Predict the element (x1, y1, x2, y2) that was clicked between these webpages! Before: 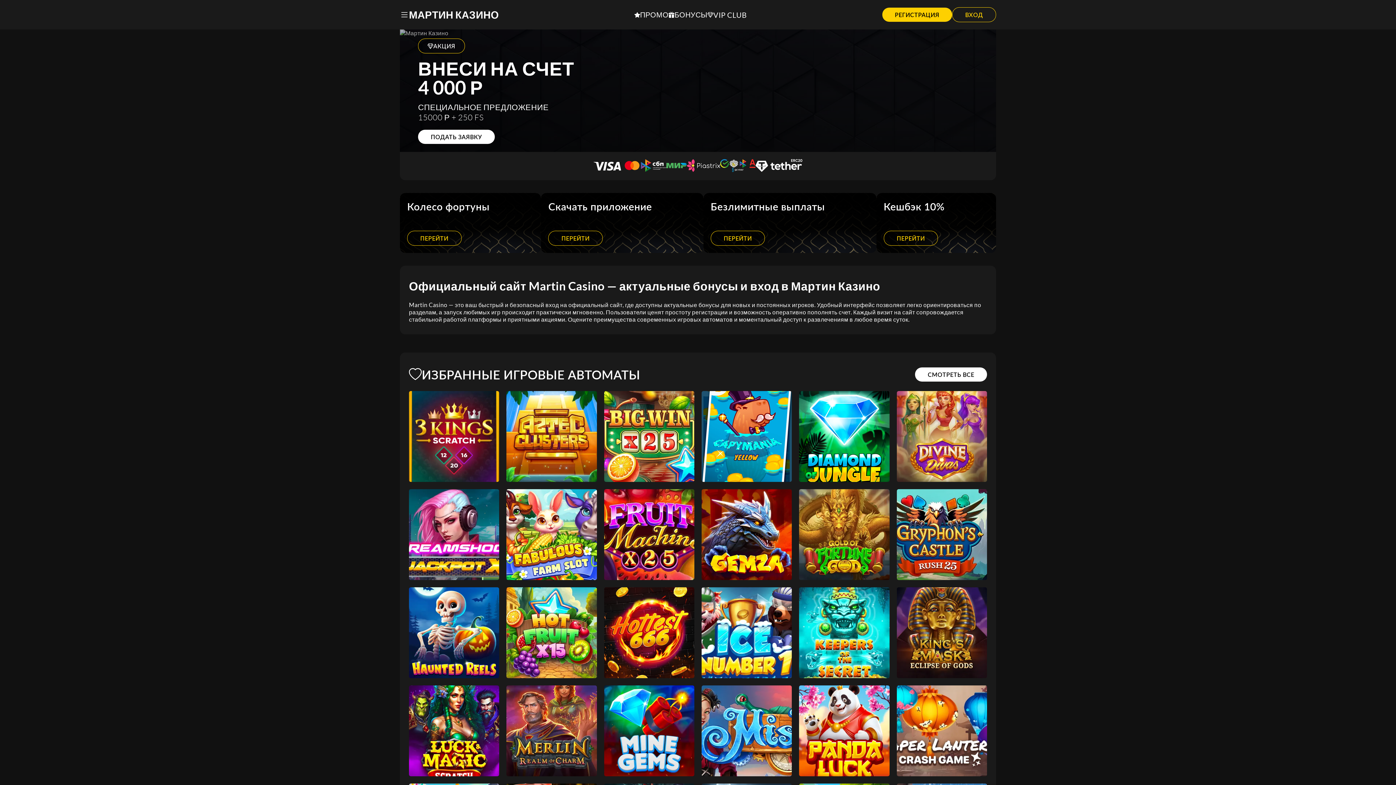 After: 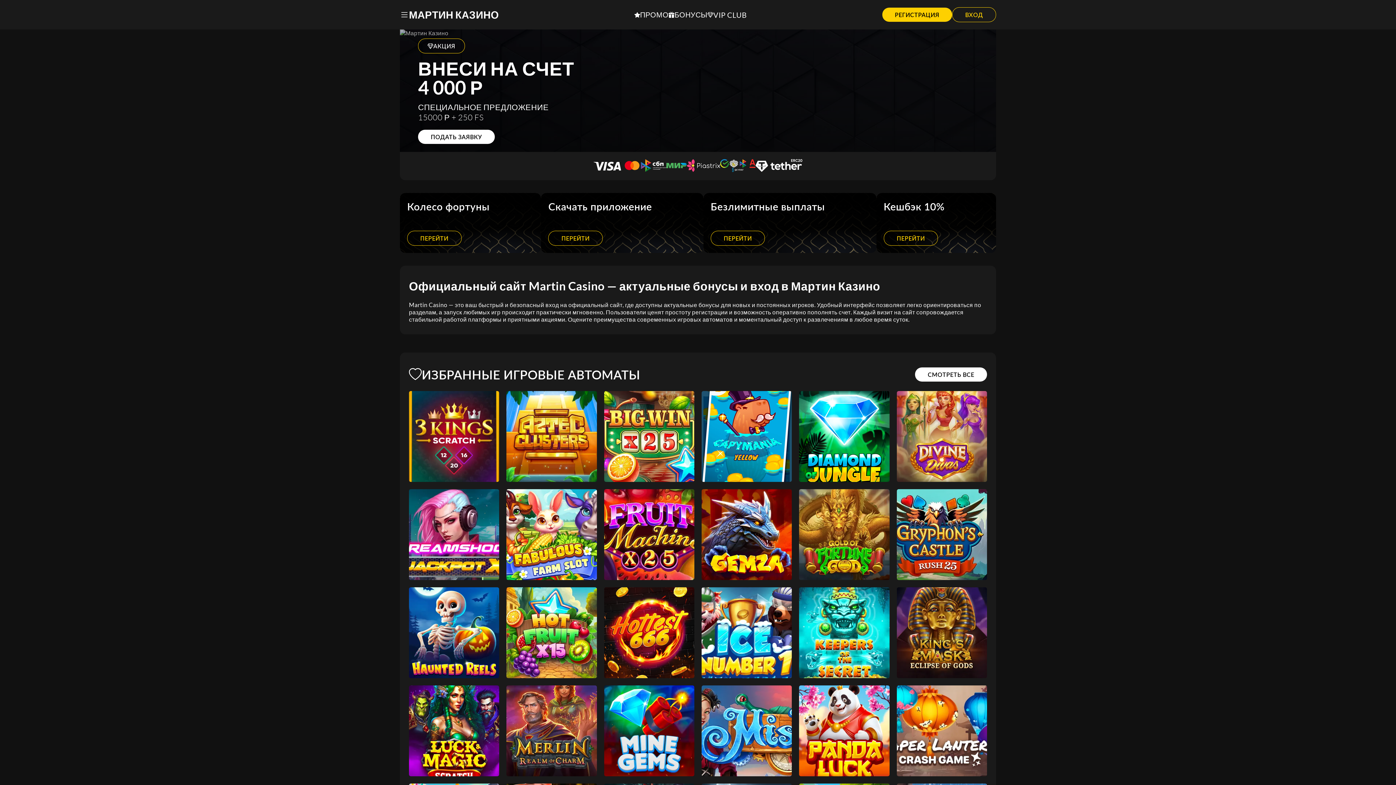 Action: label: Keepers Of The Secret bbox: (799, 587, 889, 678)